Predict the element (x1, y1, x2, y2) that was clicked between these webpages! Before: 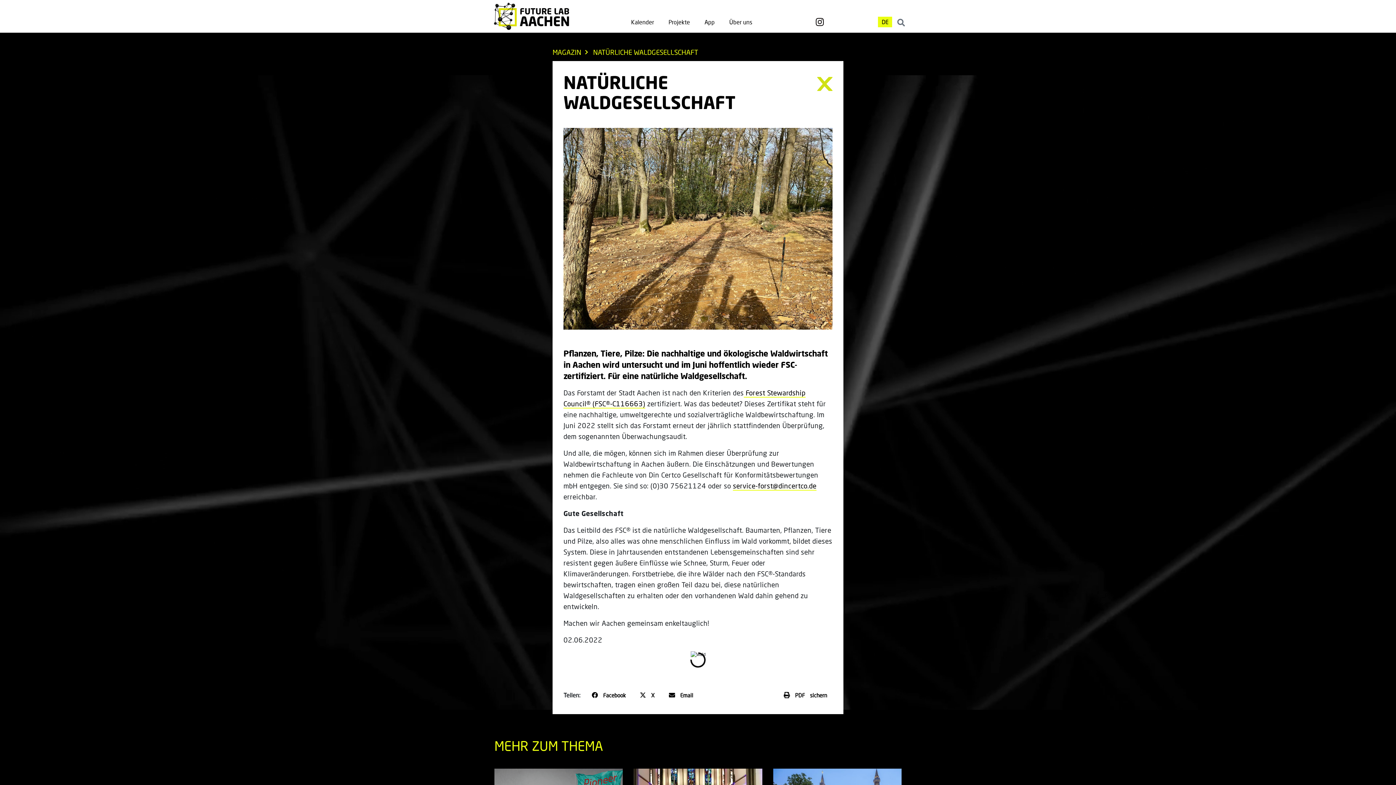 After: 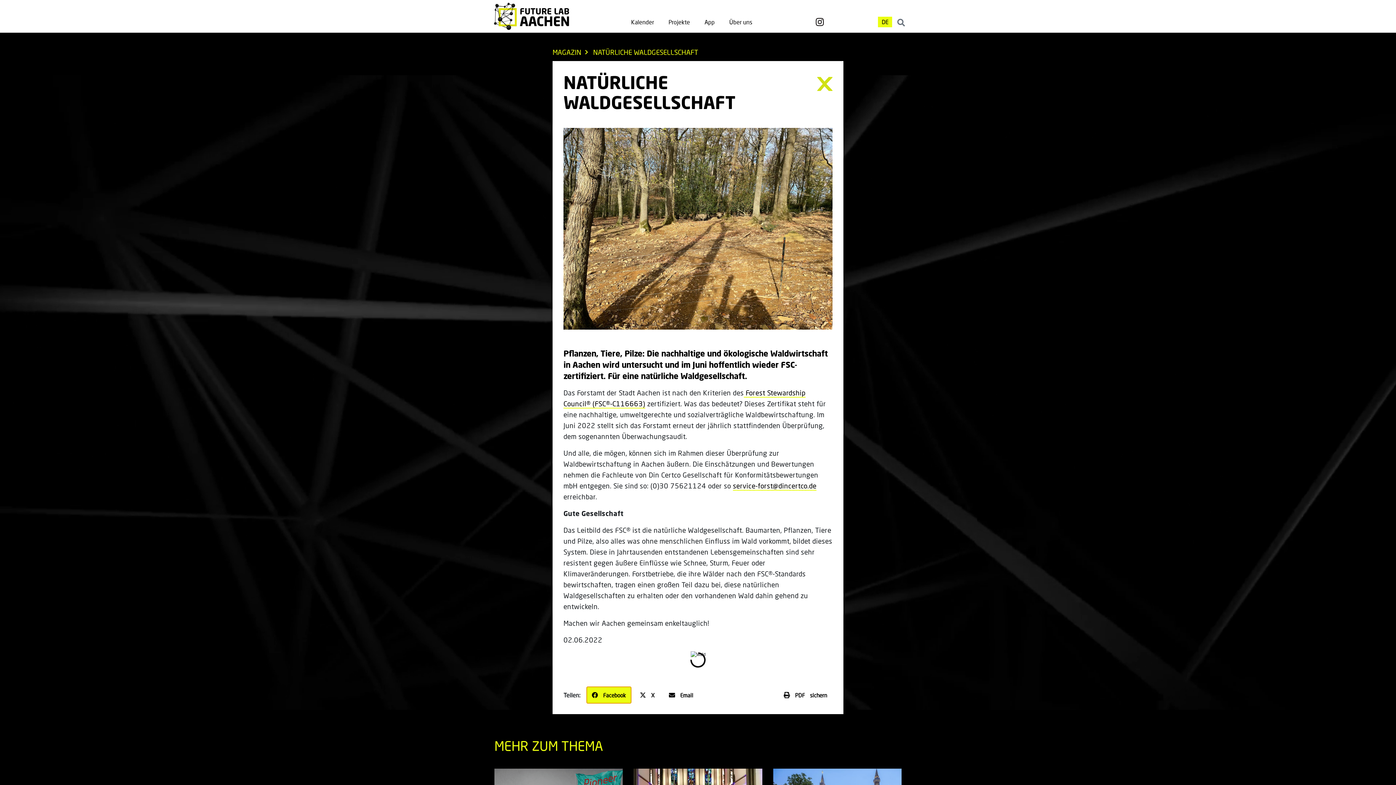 Action: label: Share on facebook bbox: (586, 687, 631, 703)